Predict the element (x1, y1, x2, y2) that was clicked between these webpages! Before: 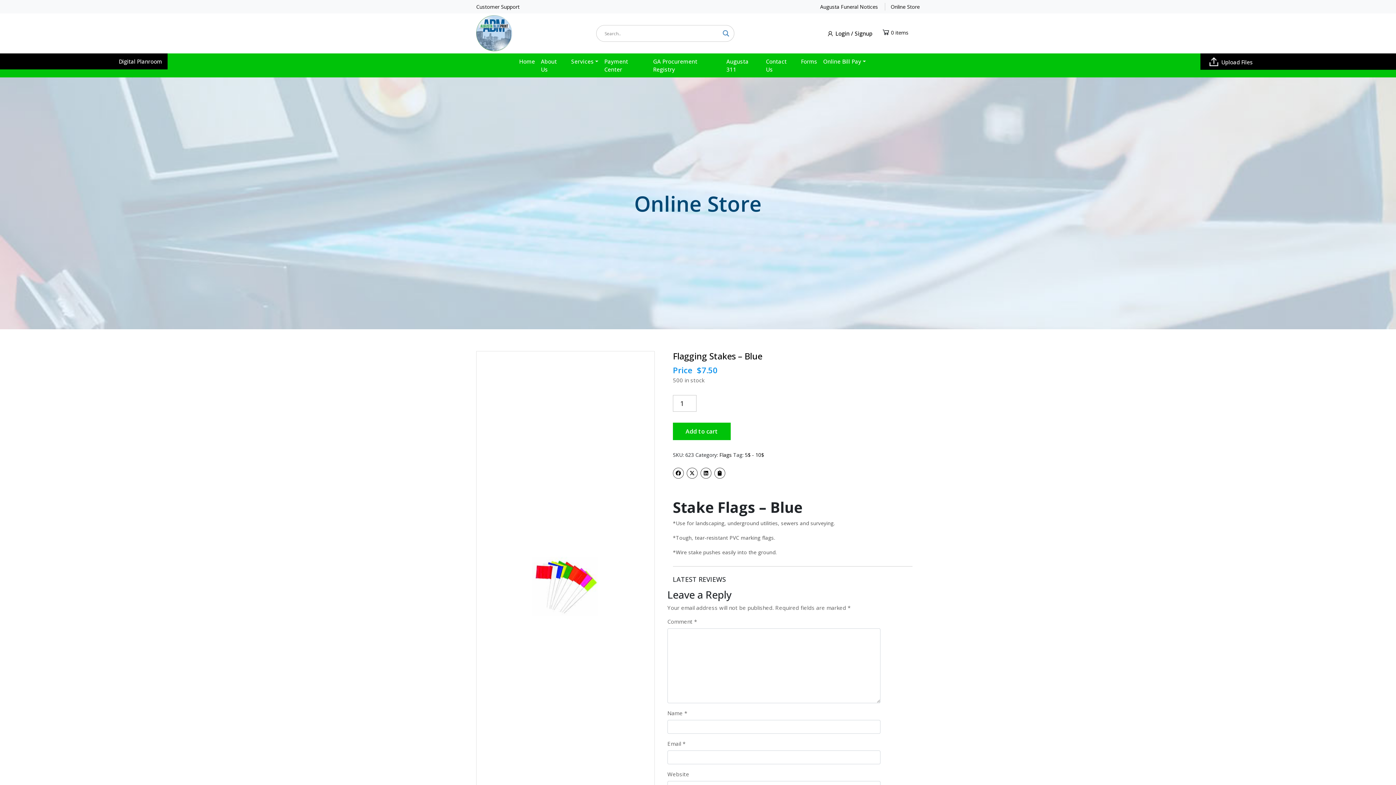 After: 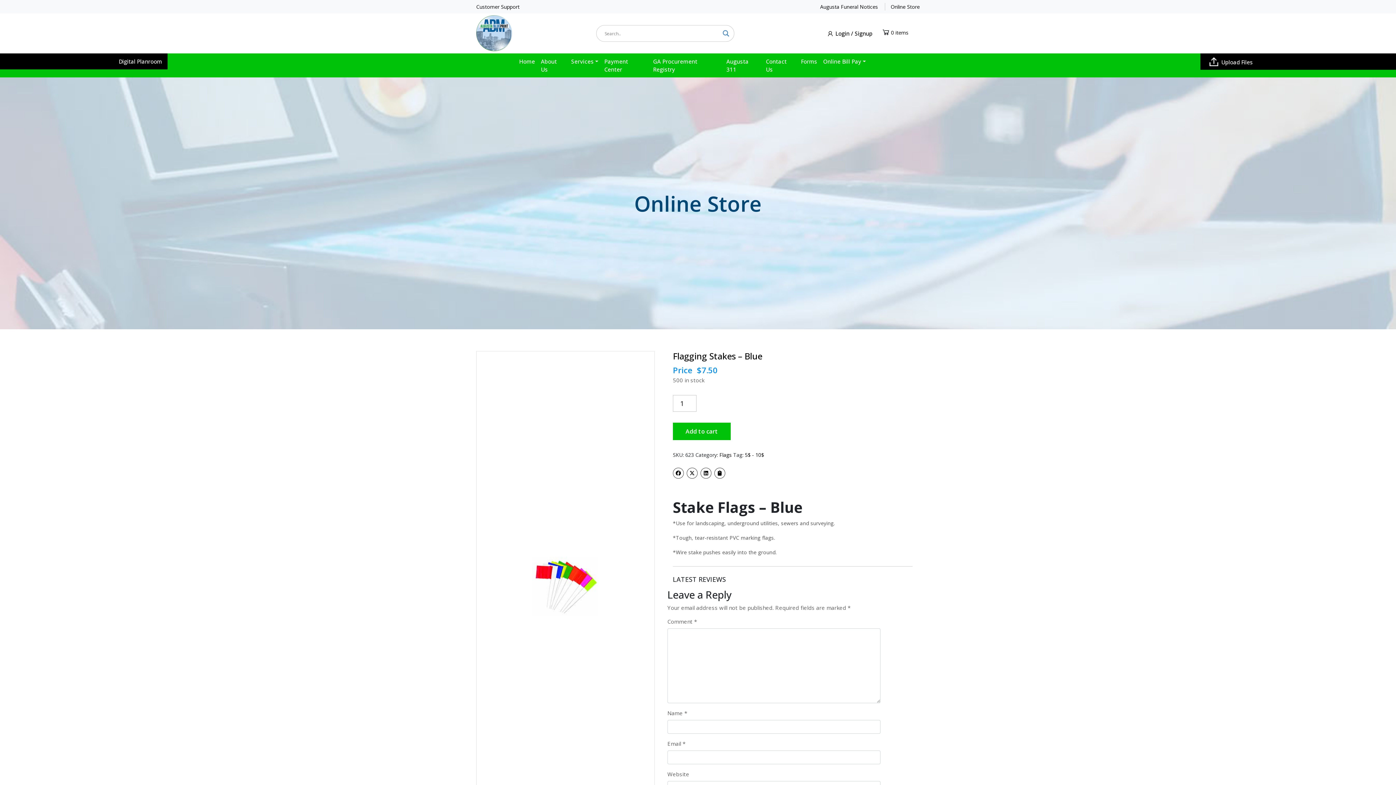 Action: label: Augusta Funeral Notices bbox: (820, 2, 878, 10)